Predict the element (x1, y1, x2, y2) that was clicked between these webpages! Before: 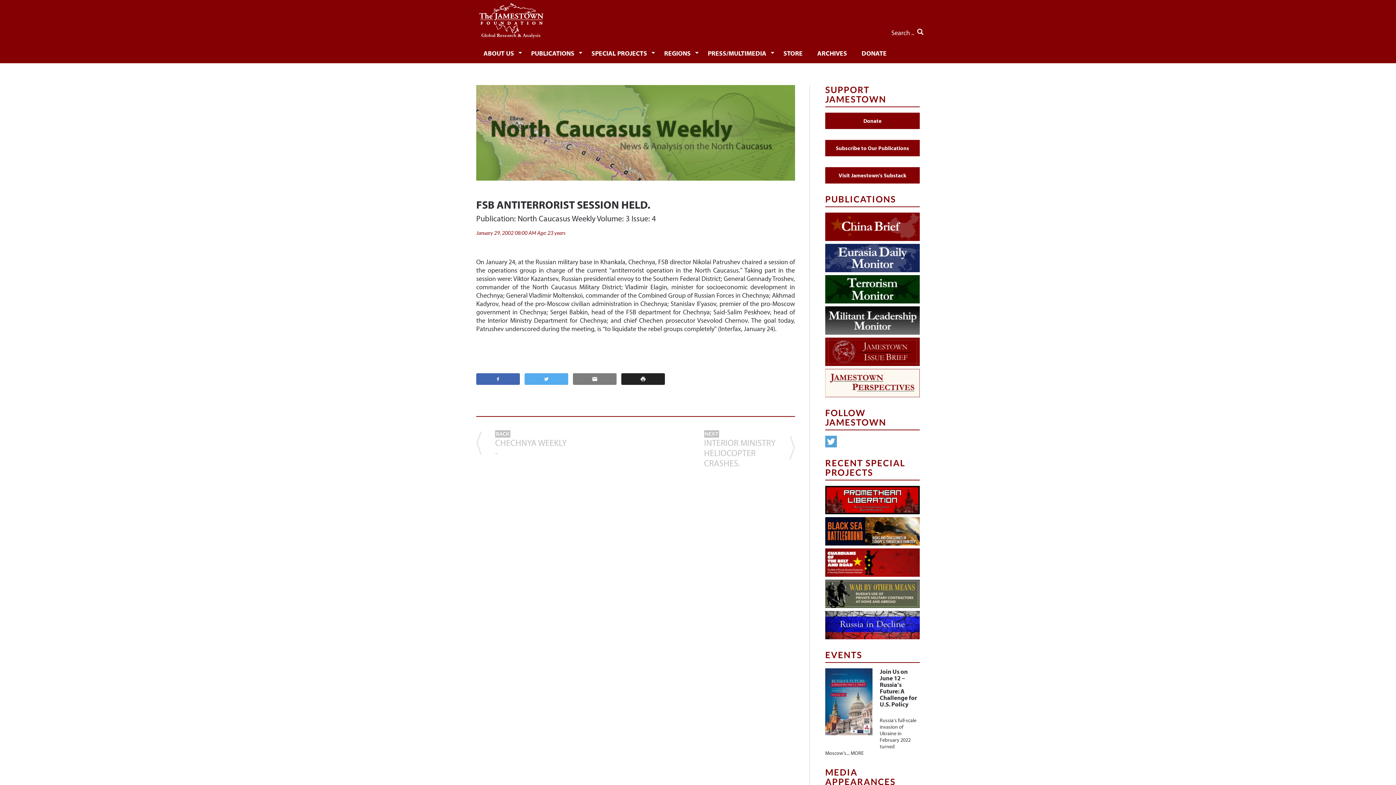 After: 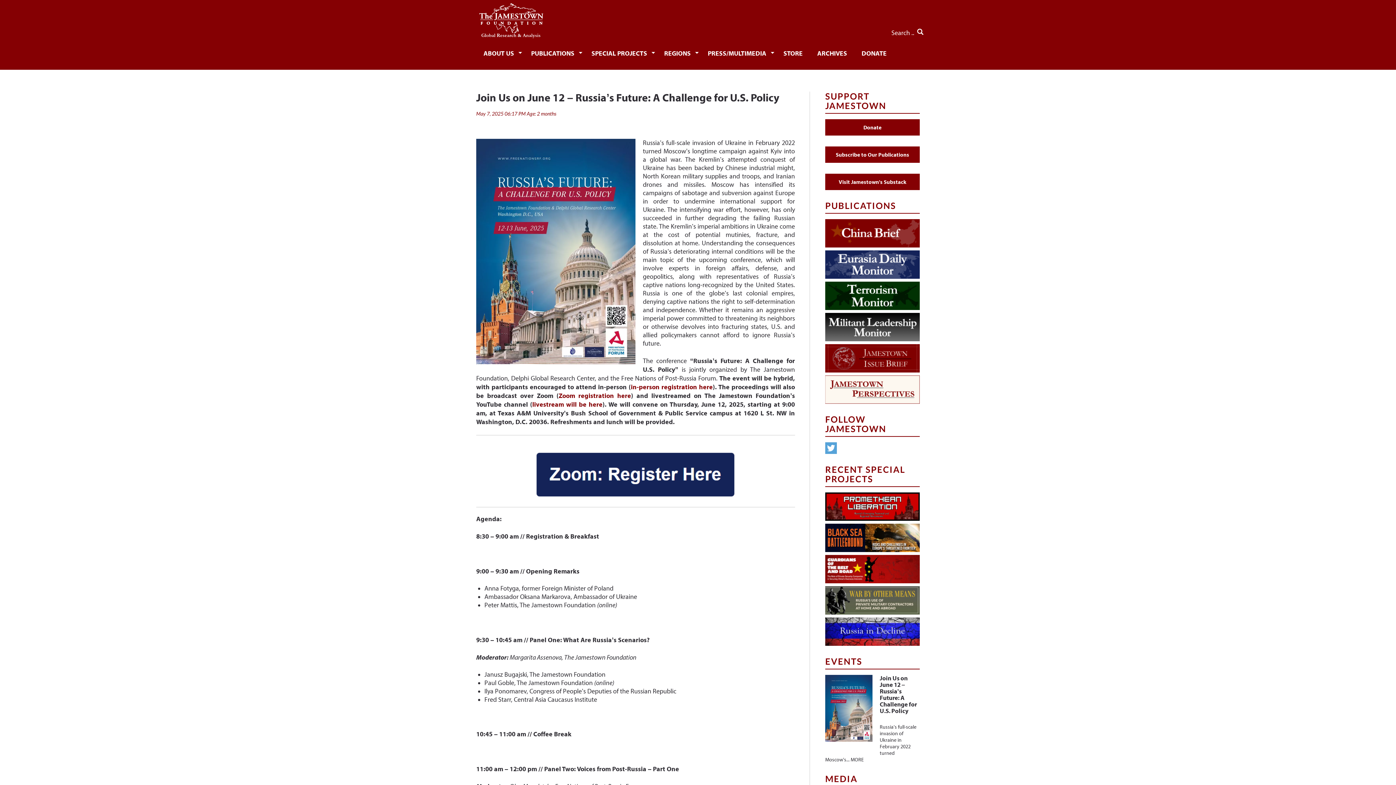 Action: bbox: (825, 698, 872, 704)